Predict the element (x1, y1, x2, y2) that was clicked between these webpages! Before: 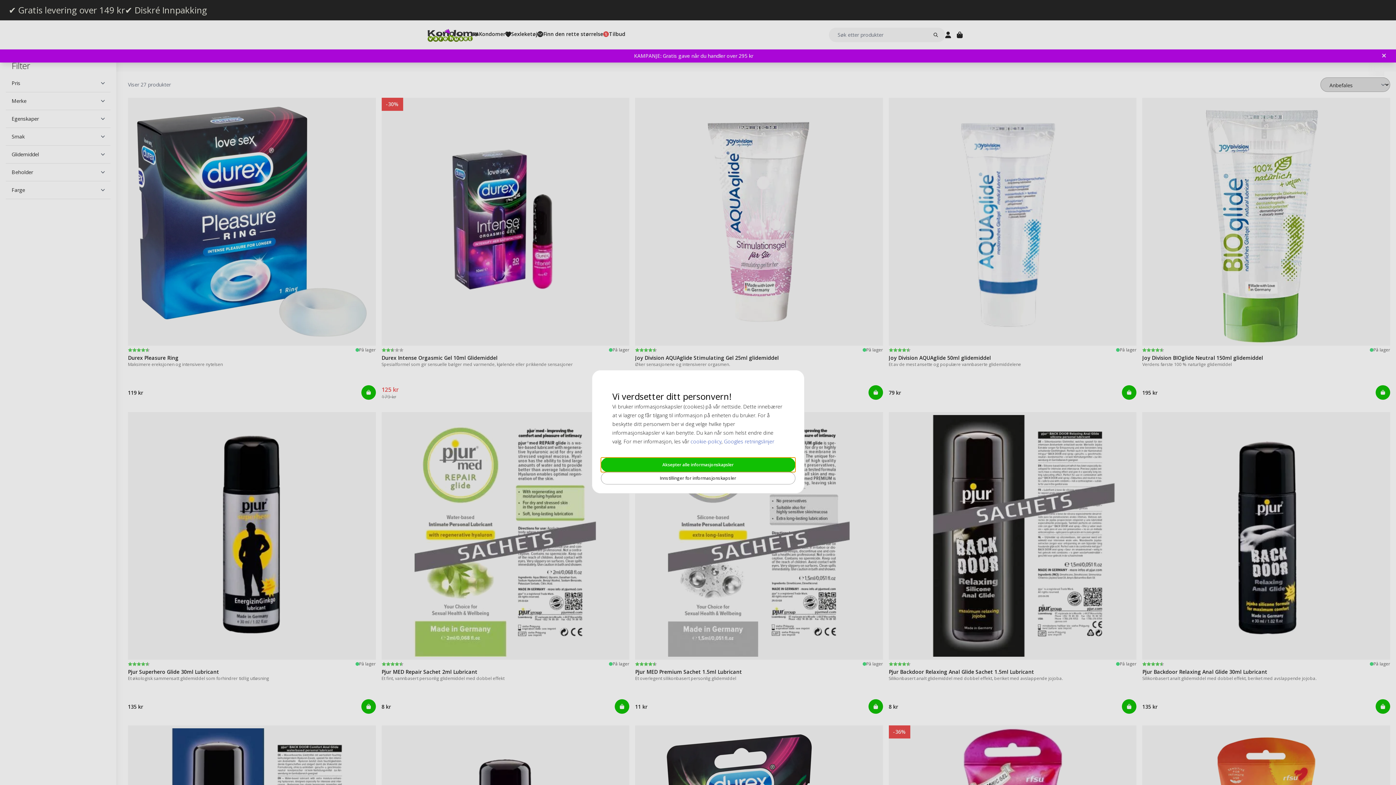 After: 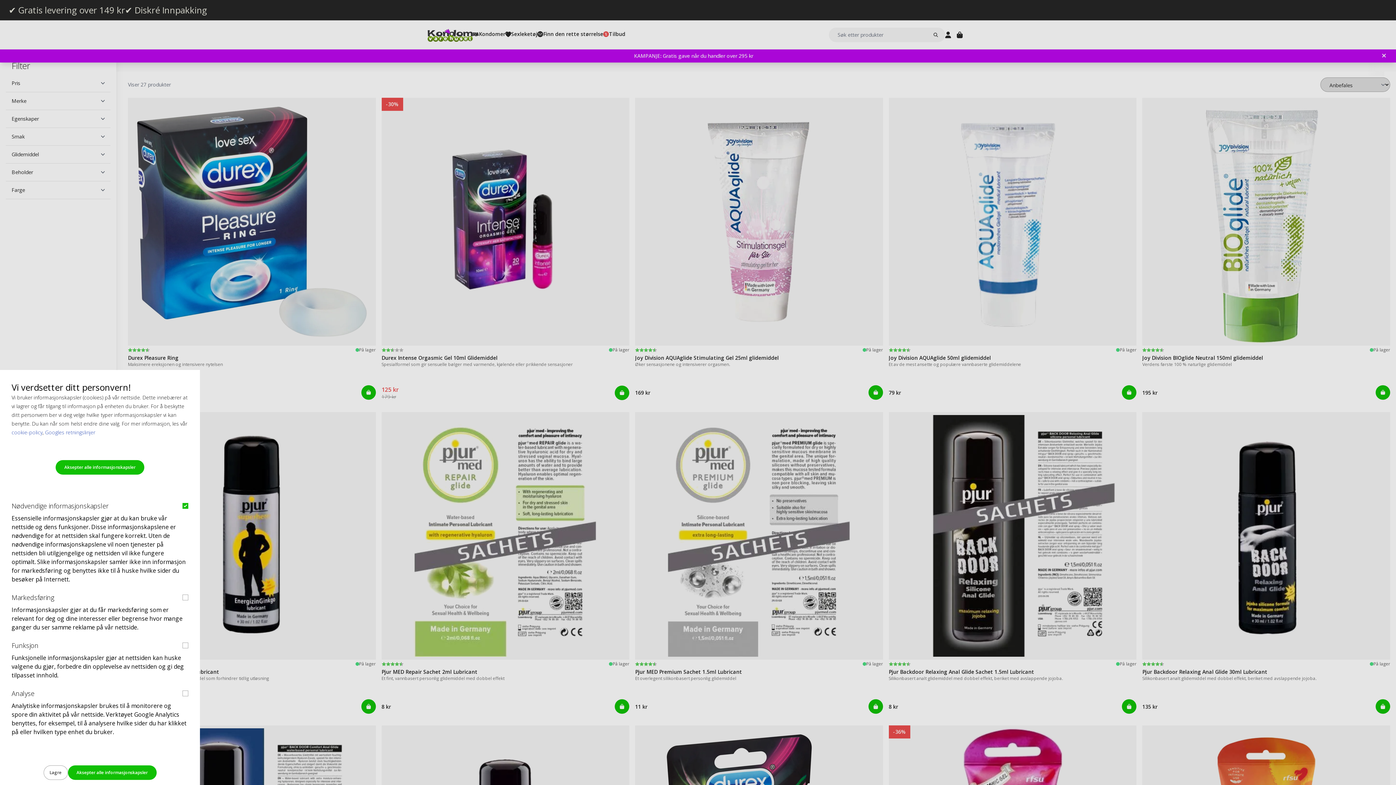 Action: label: Innstillinger for informasjonskapsler bbox: (640, 393, 756, 406)